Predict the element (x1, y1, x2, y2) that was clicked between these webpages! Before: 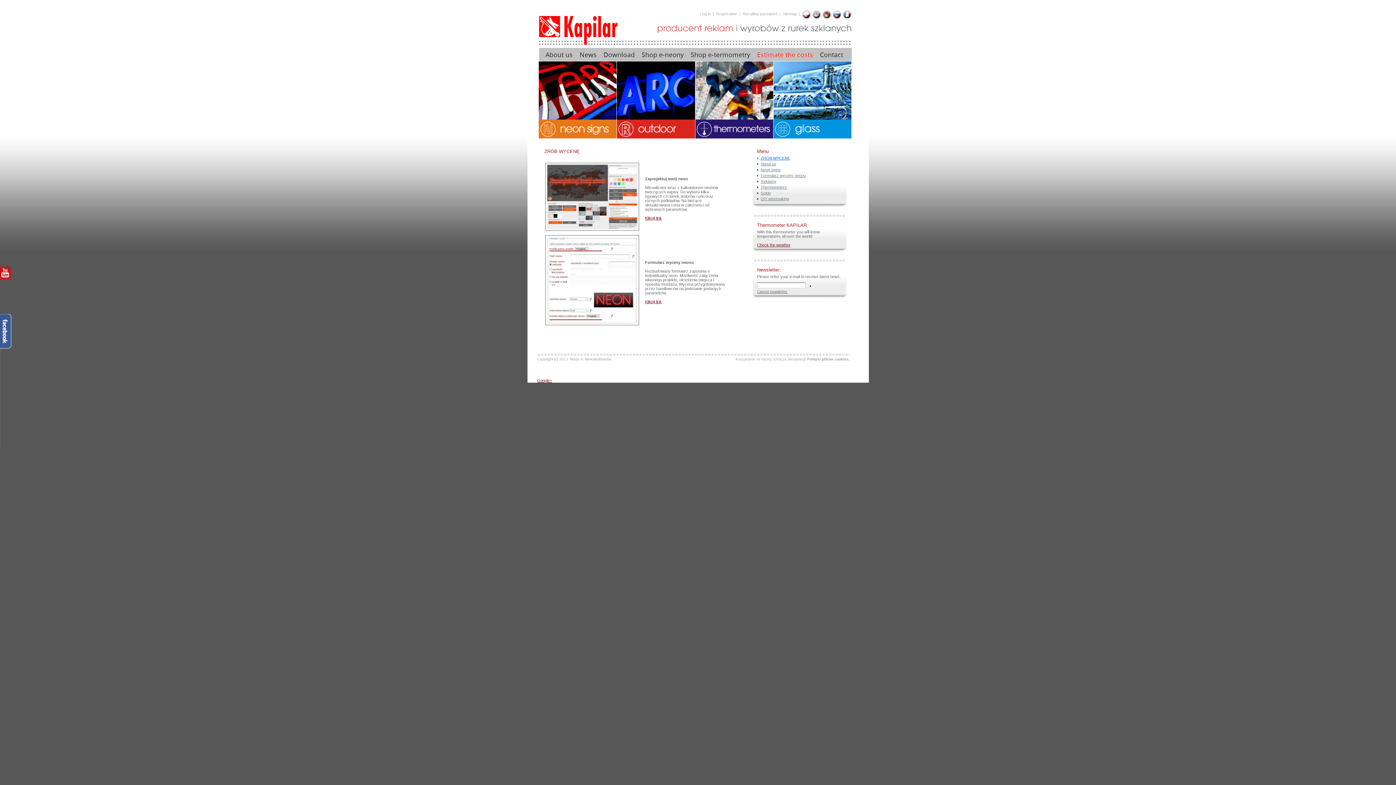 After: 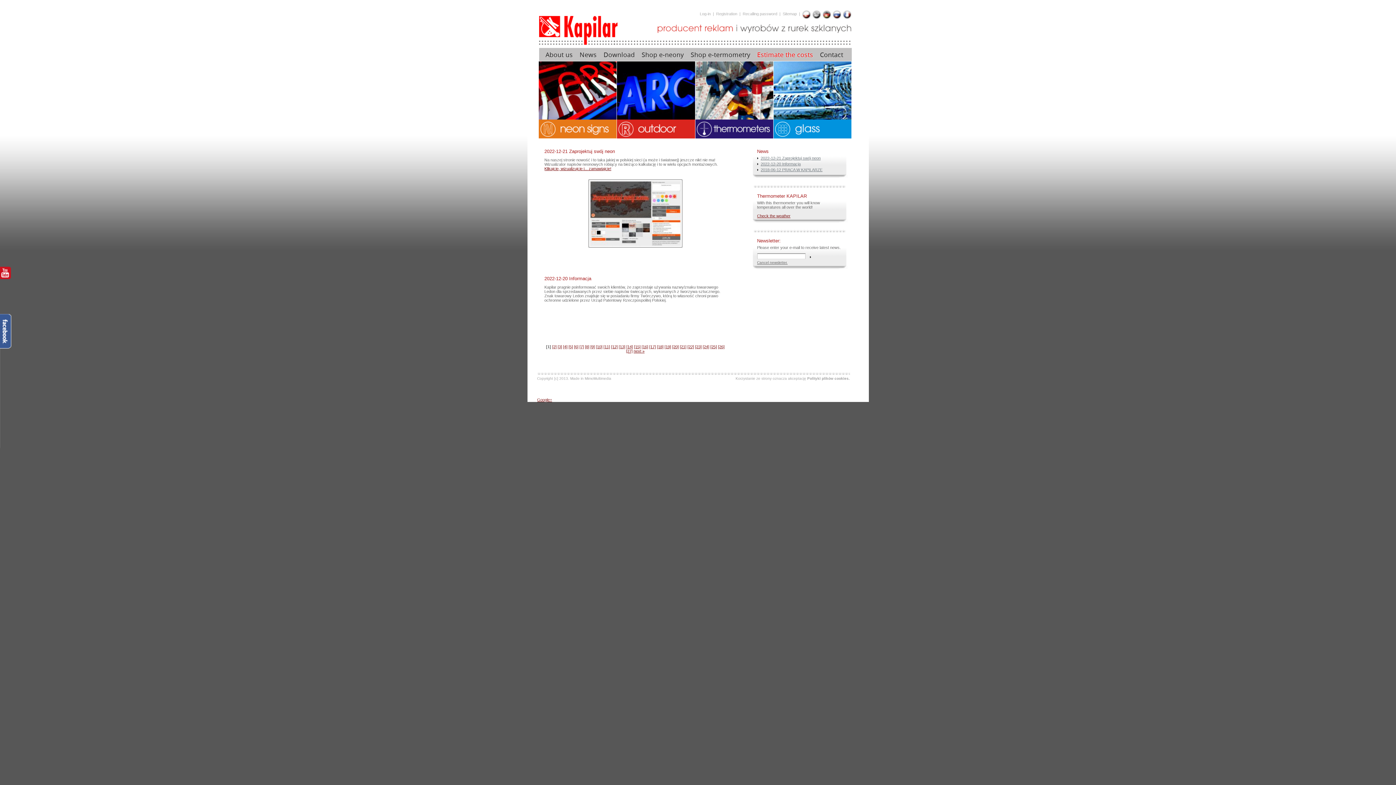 Action: bbox: (576, 49, 599, 62) label: News